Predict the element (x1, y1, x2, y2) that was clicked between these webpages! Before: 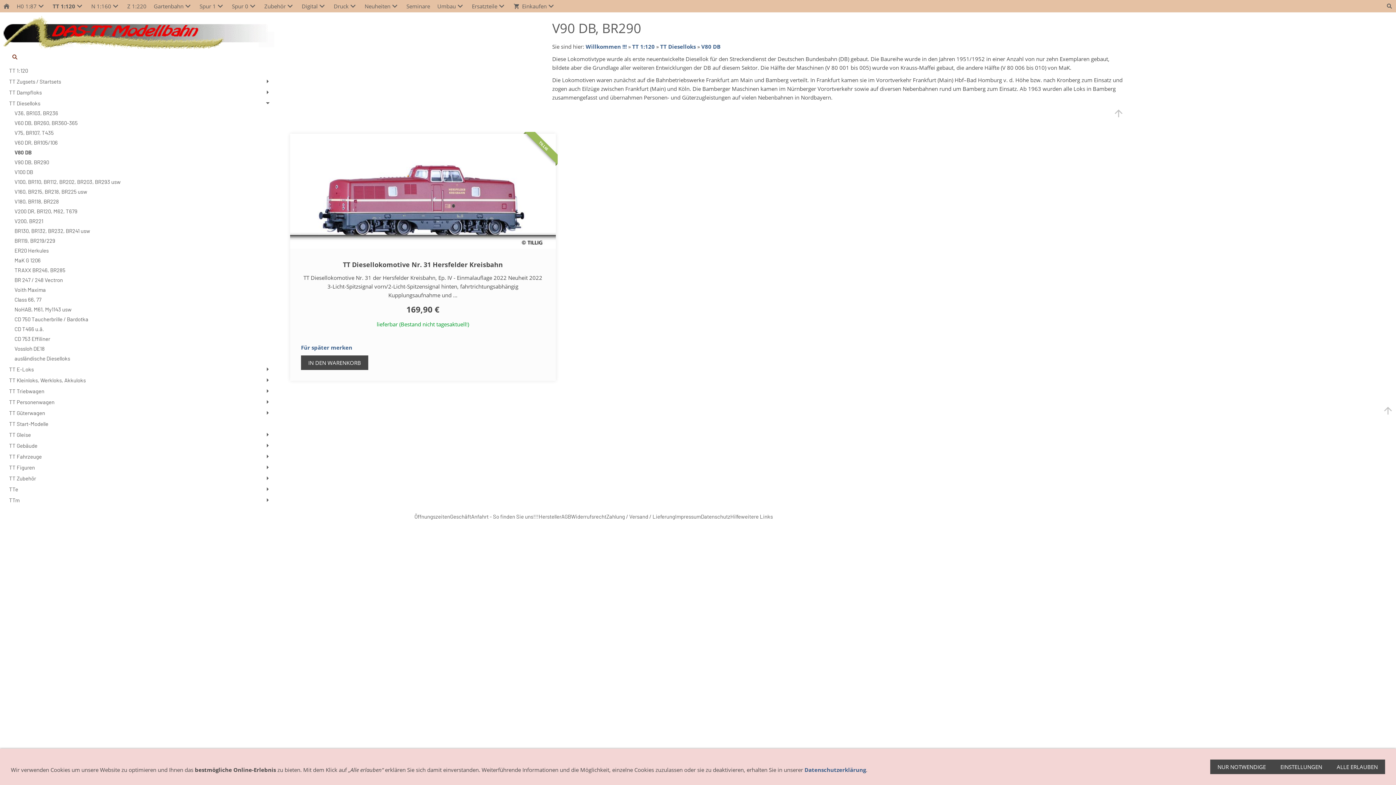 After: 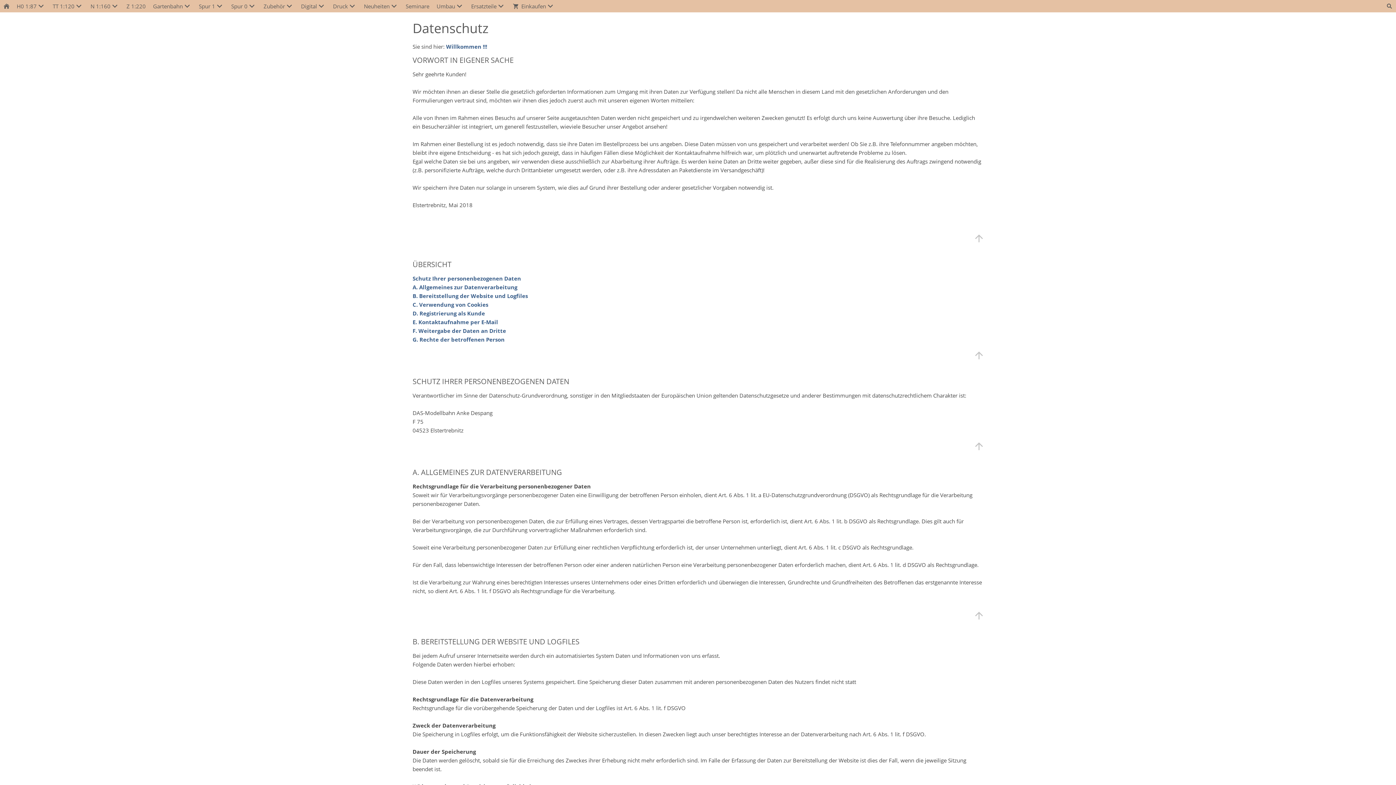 Action: label: Datenschutz bbox: (701, 513, 730, 520)